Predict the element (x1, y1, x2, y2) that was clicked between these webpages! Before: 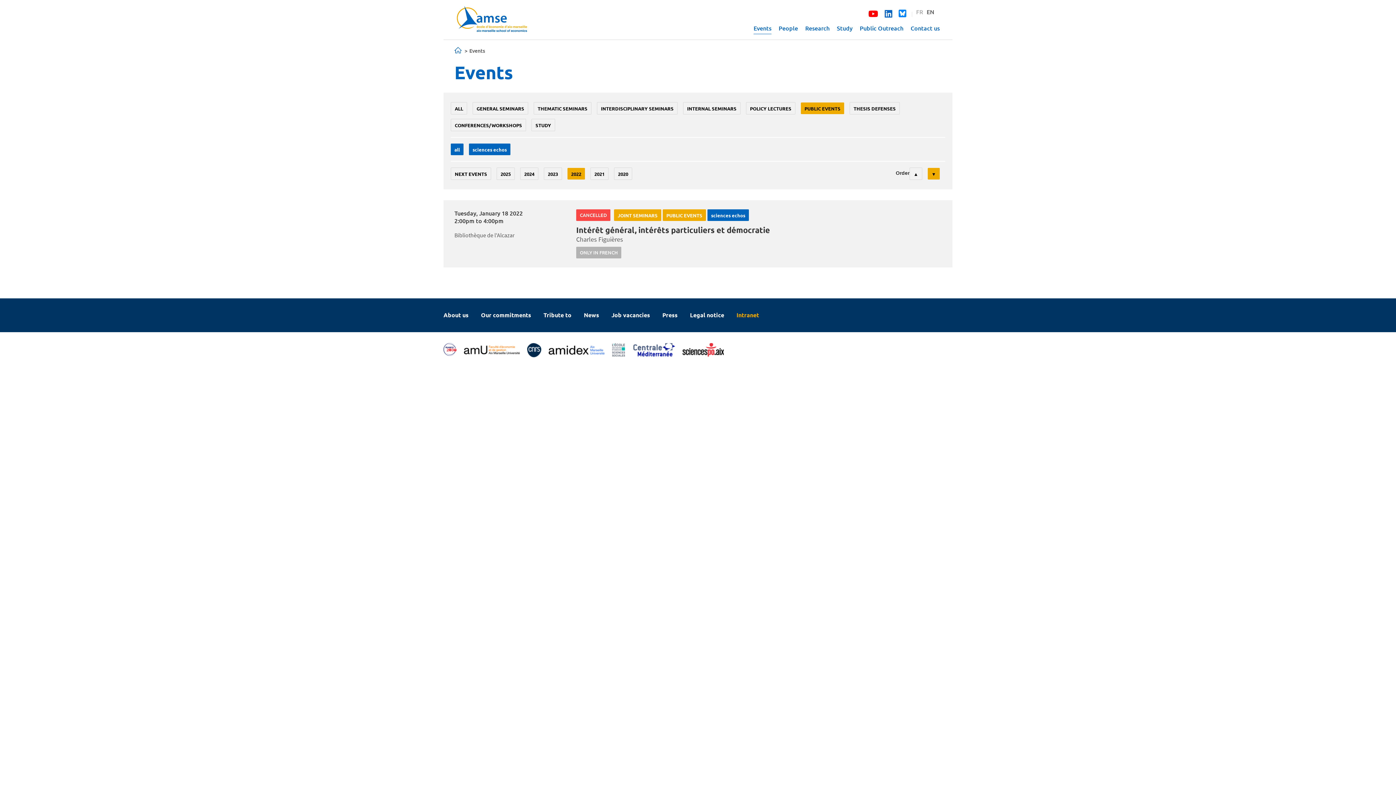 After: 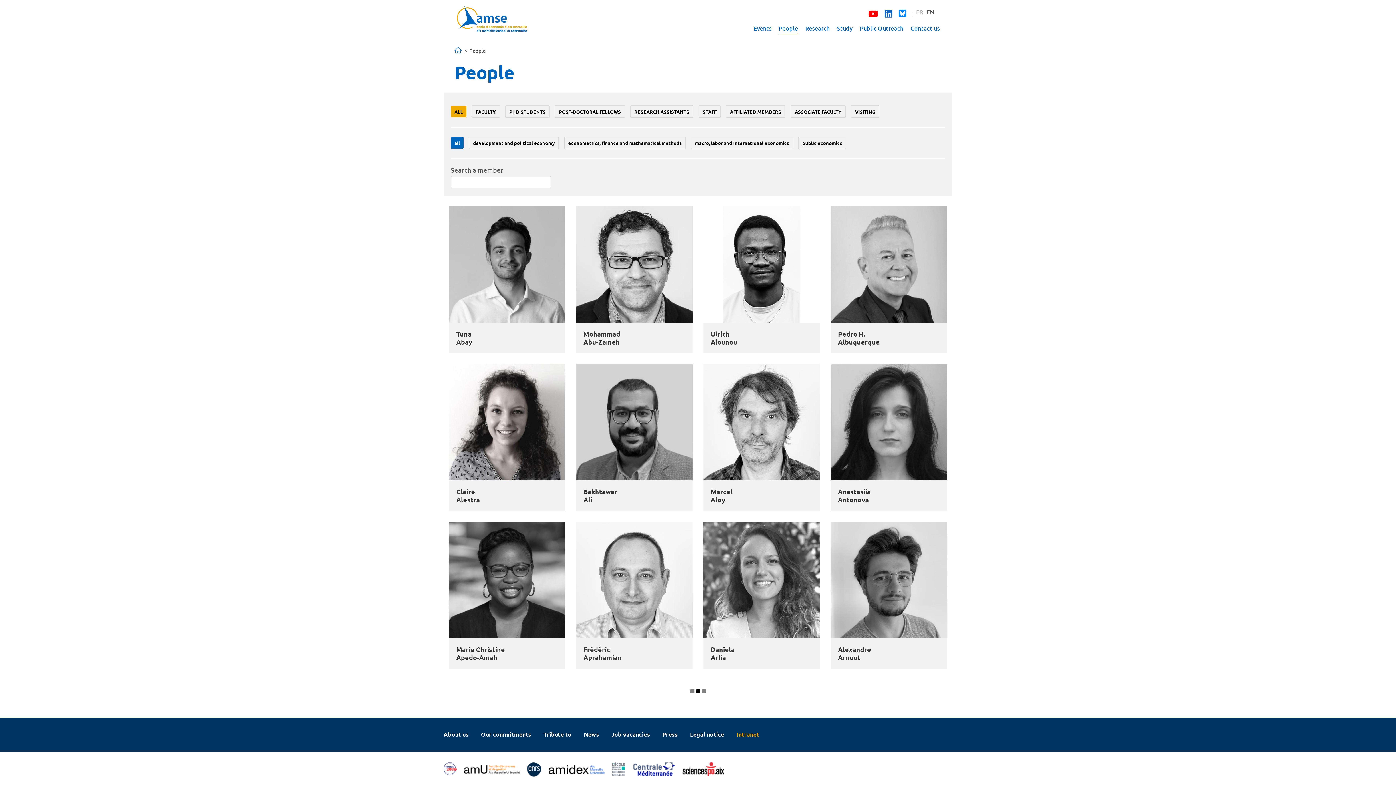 Action: bbox: (778, 24, 798, 33) label: People